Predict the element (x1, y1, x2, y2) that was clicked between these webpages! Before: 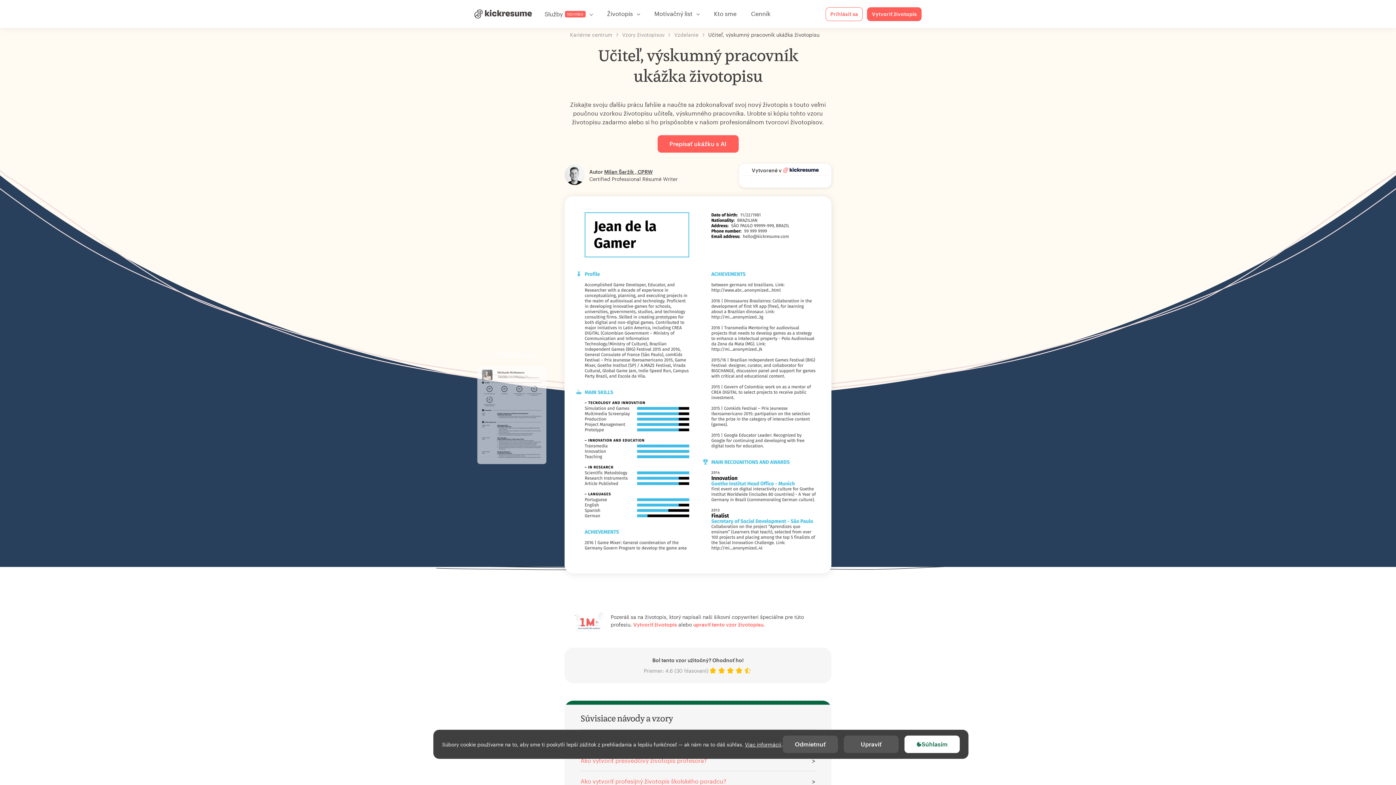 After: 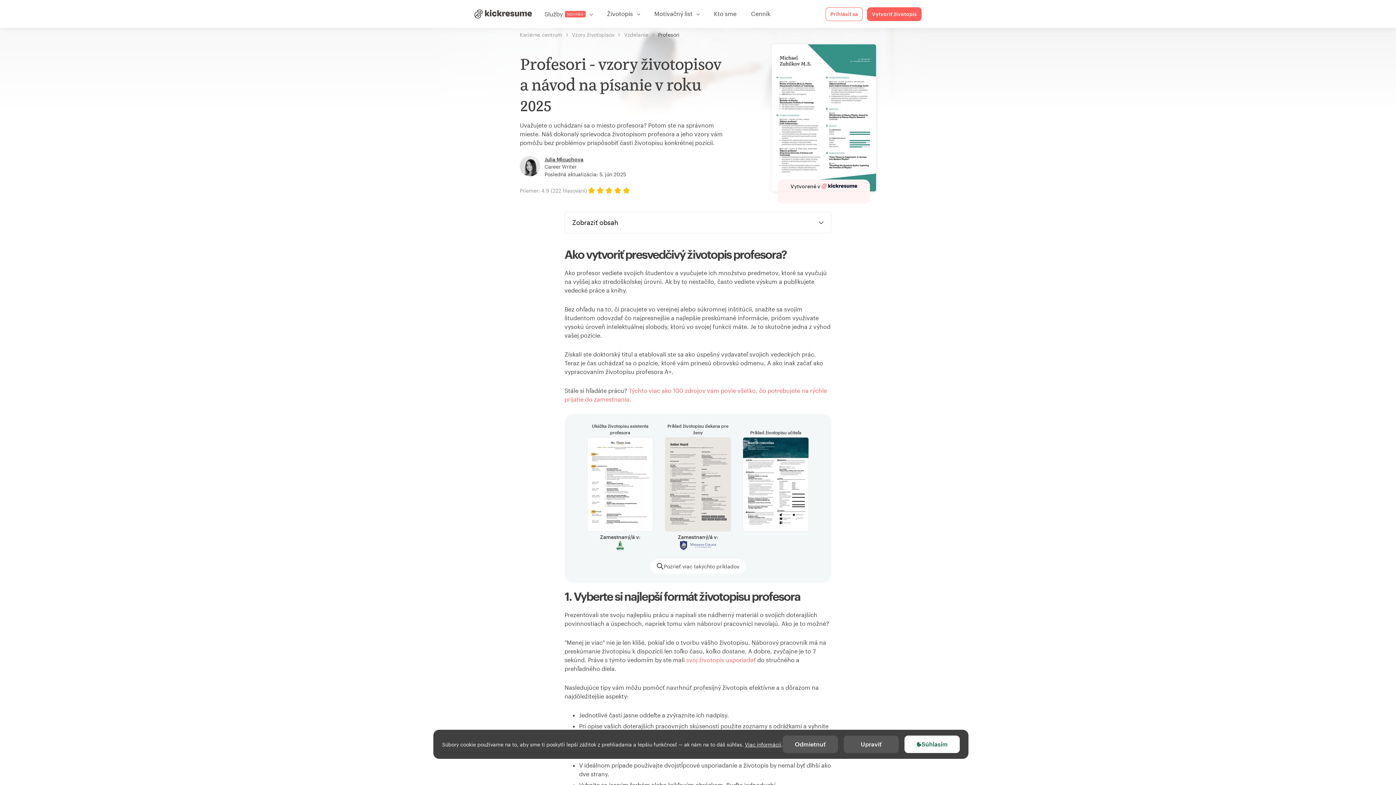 Action: label: Ako vytvoriť presvedčivý životopis profesora? bbox: (580, 756, 815, 765)